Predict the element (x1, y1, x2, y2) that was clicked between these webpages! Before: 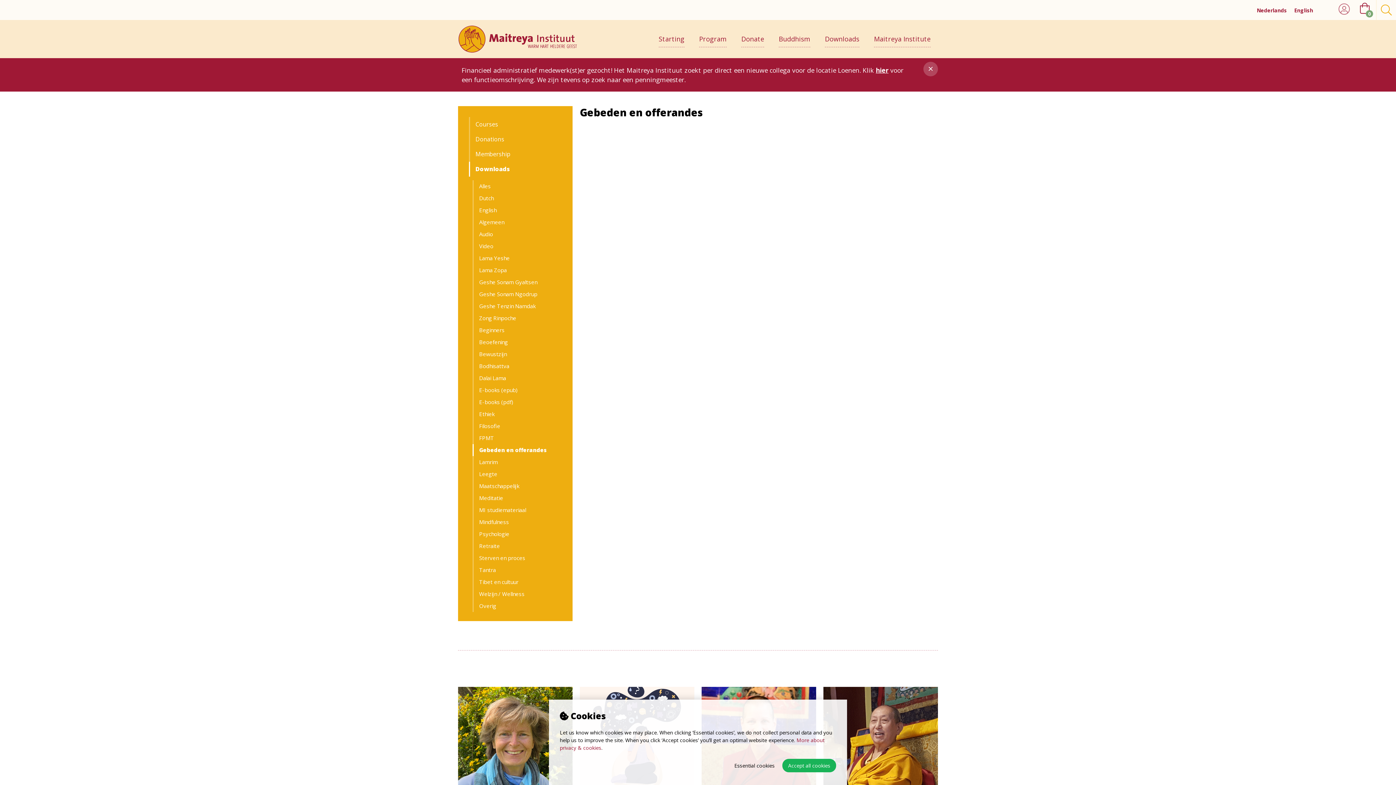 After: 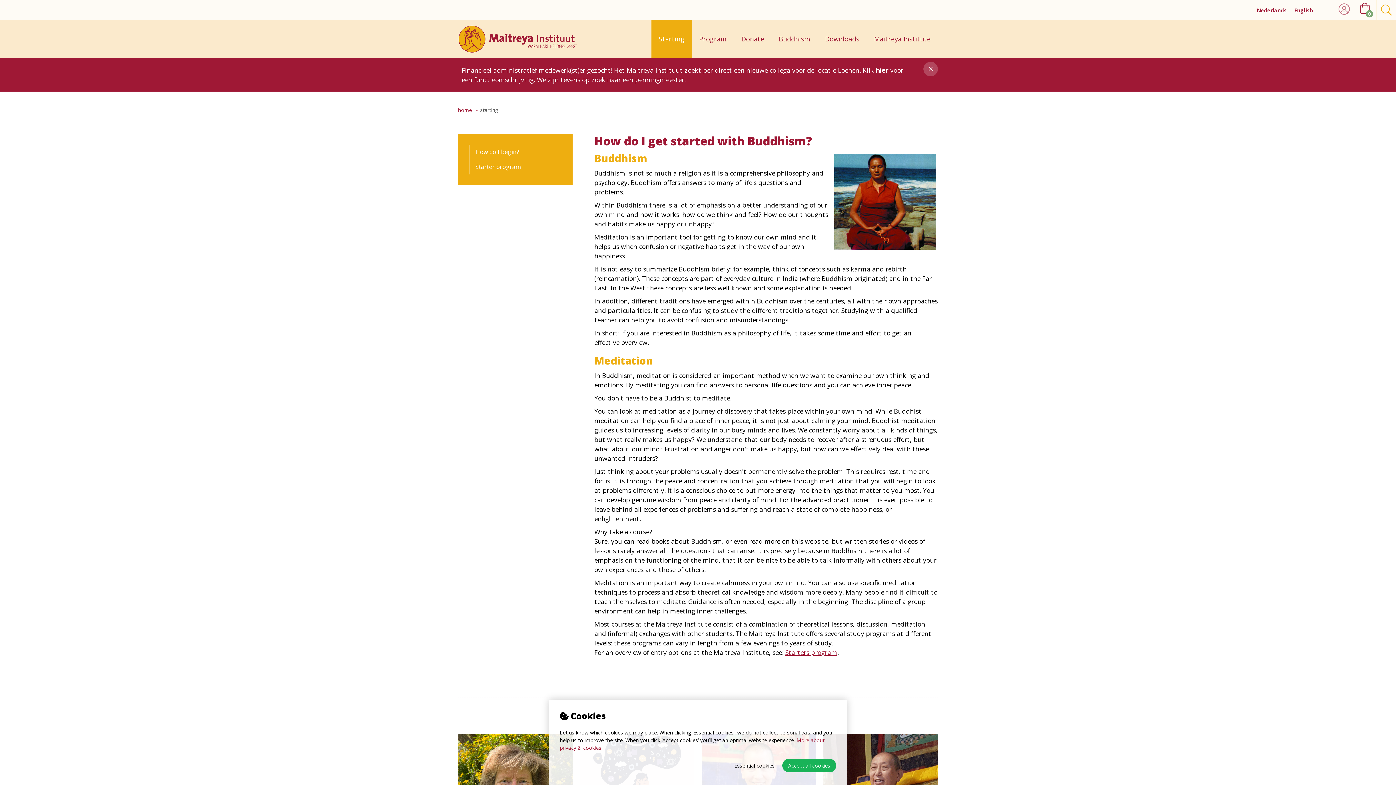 Action: label: Starting bbox: (658, 20, 684, 58)